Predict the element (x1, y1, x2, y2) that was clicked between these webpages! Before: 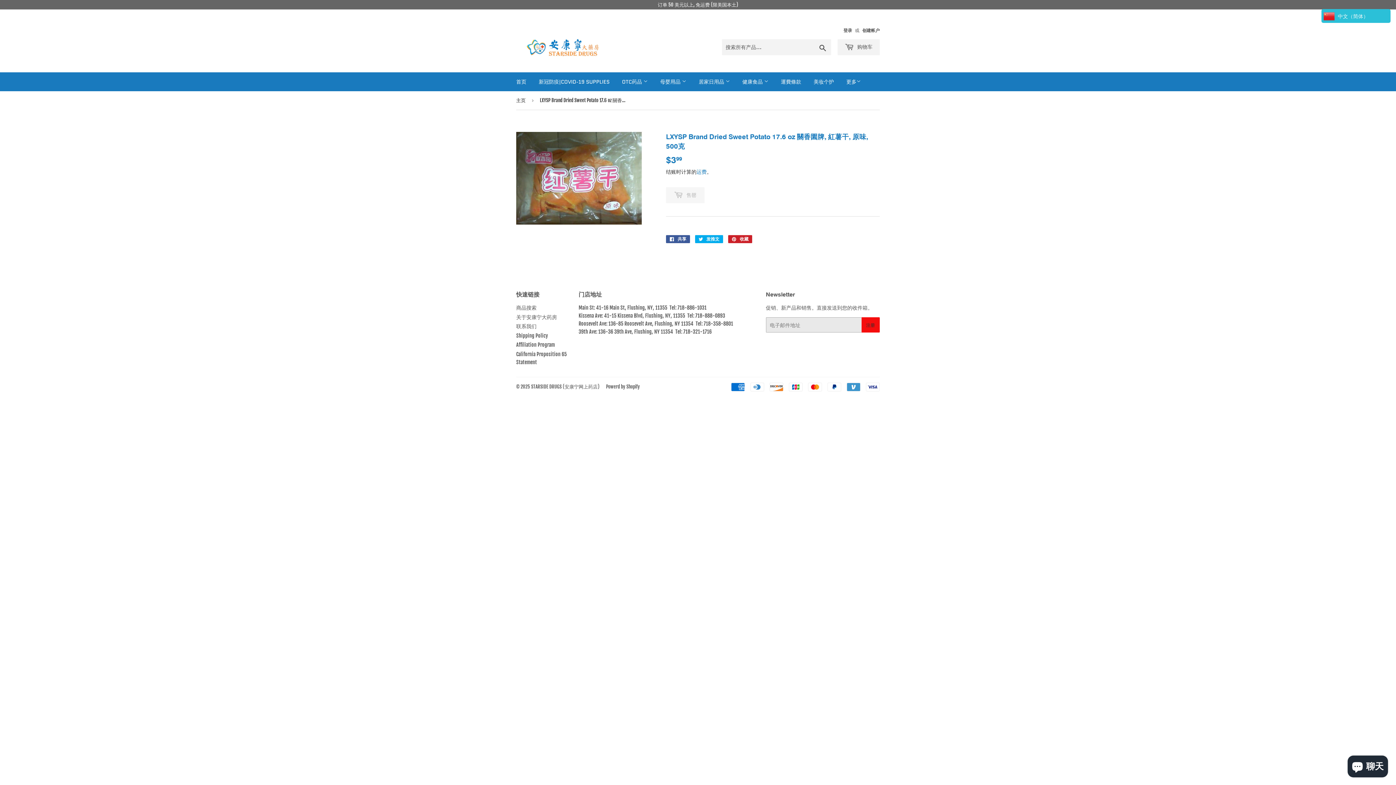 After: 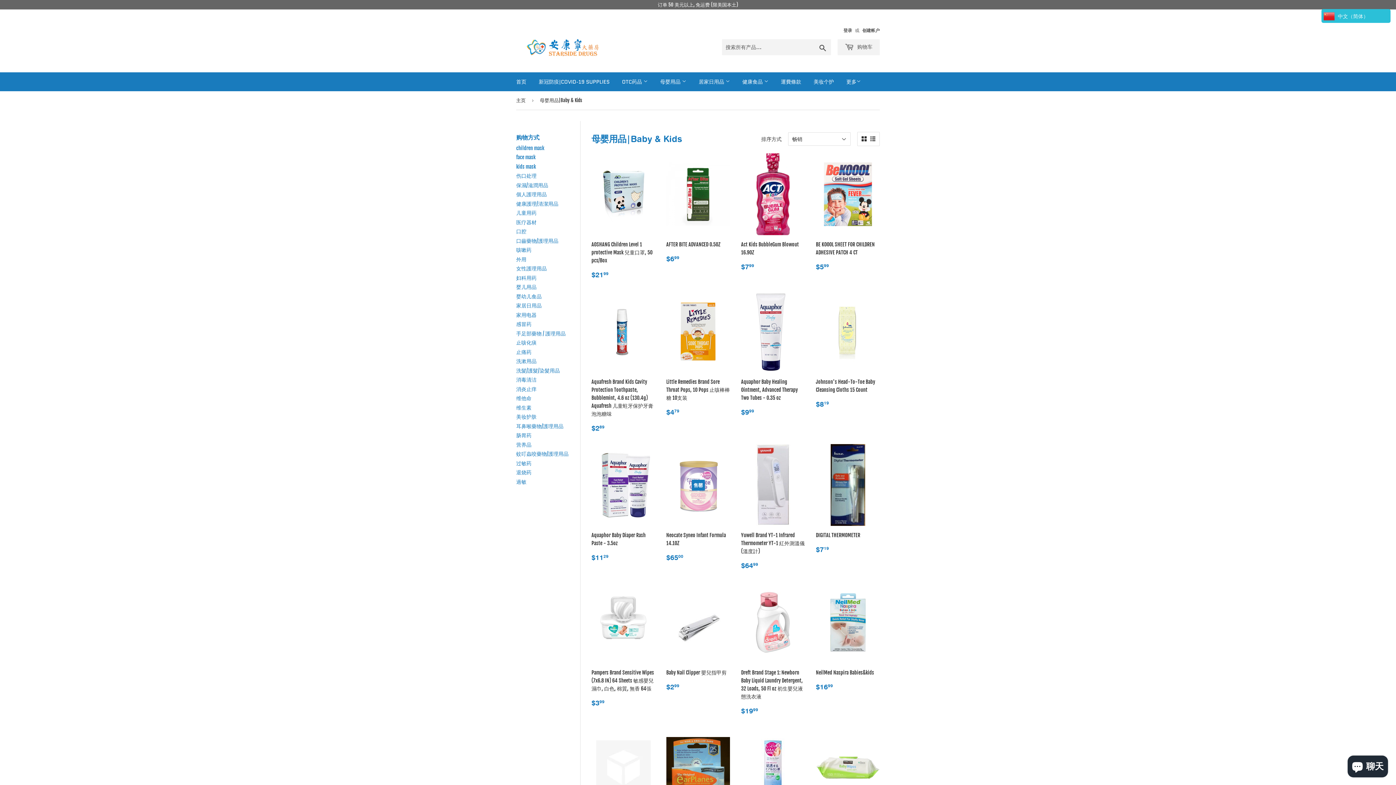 Action: bbox: (654, 72, 692, 91) label: 母婴用品 